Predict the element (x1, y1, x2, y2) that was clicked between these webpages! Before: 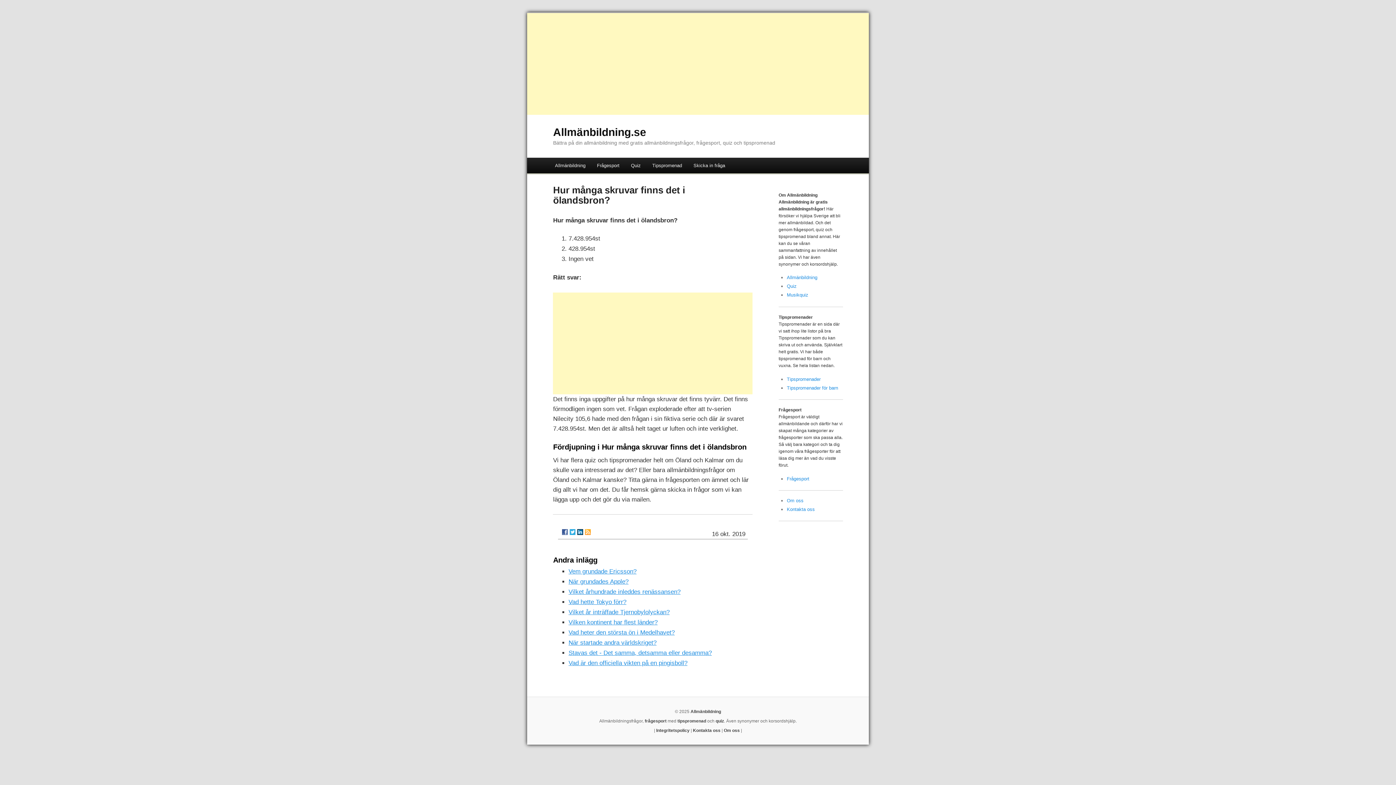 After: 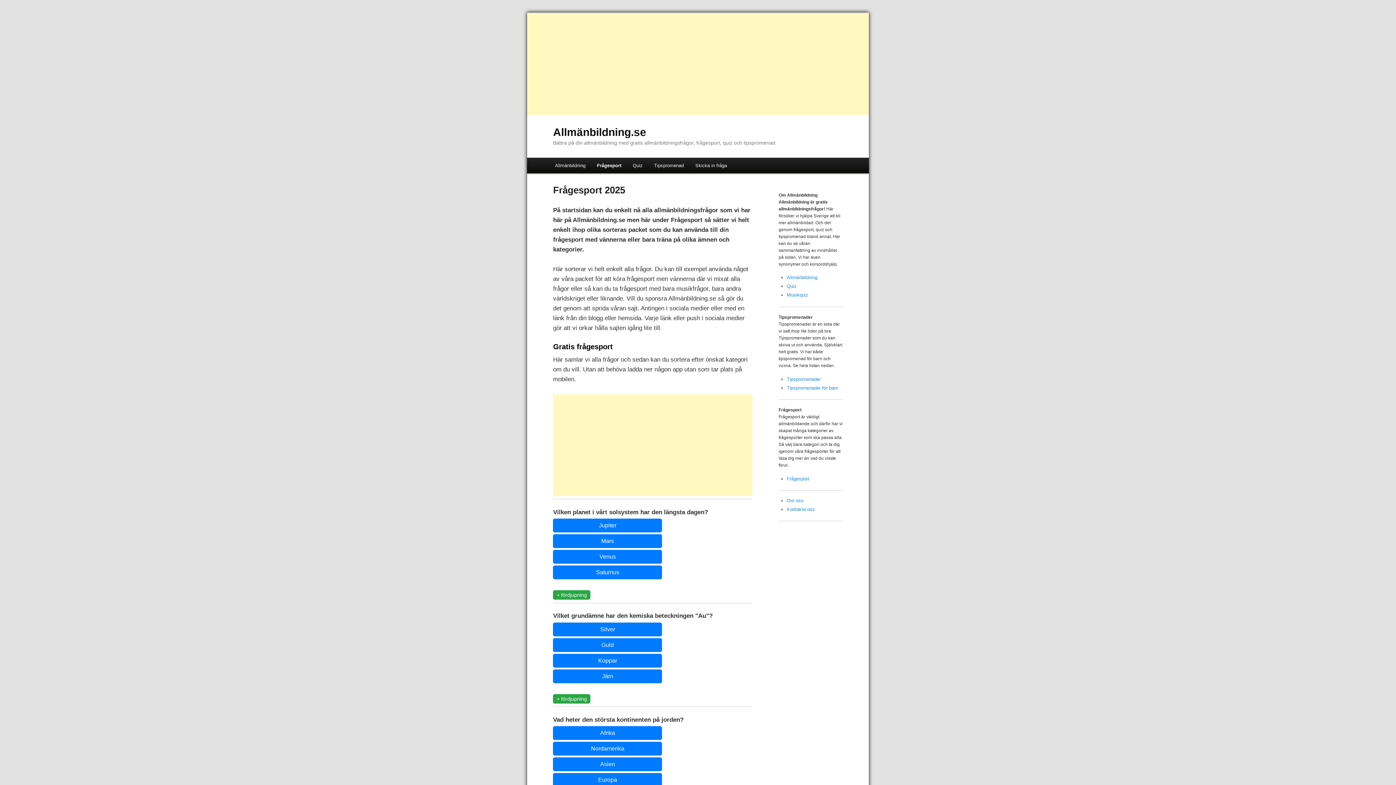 Action: label: frågesport bbox: (644, 718, 666, 723)